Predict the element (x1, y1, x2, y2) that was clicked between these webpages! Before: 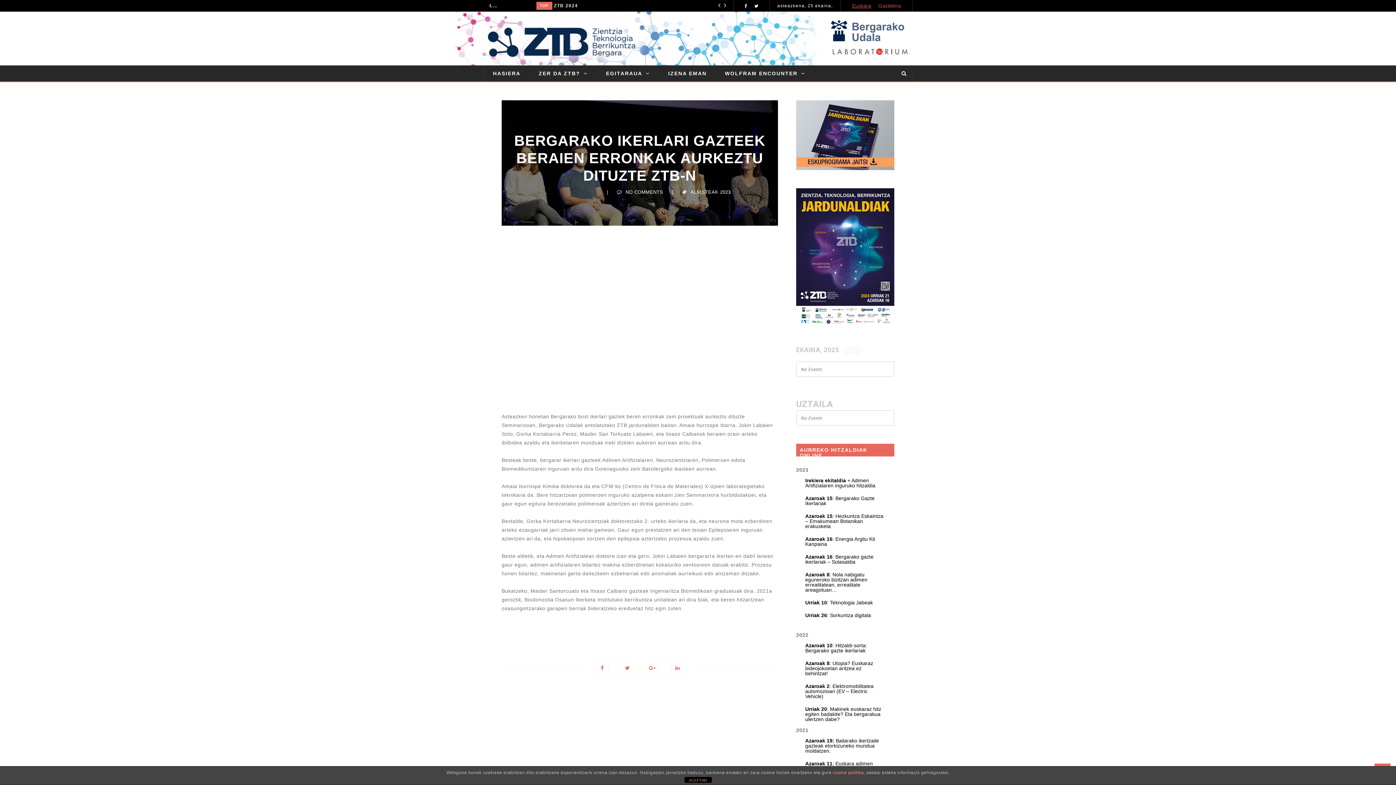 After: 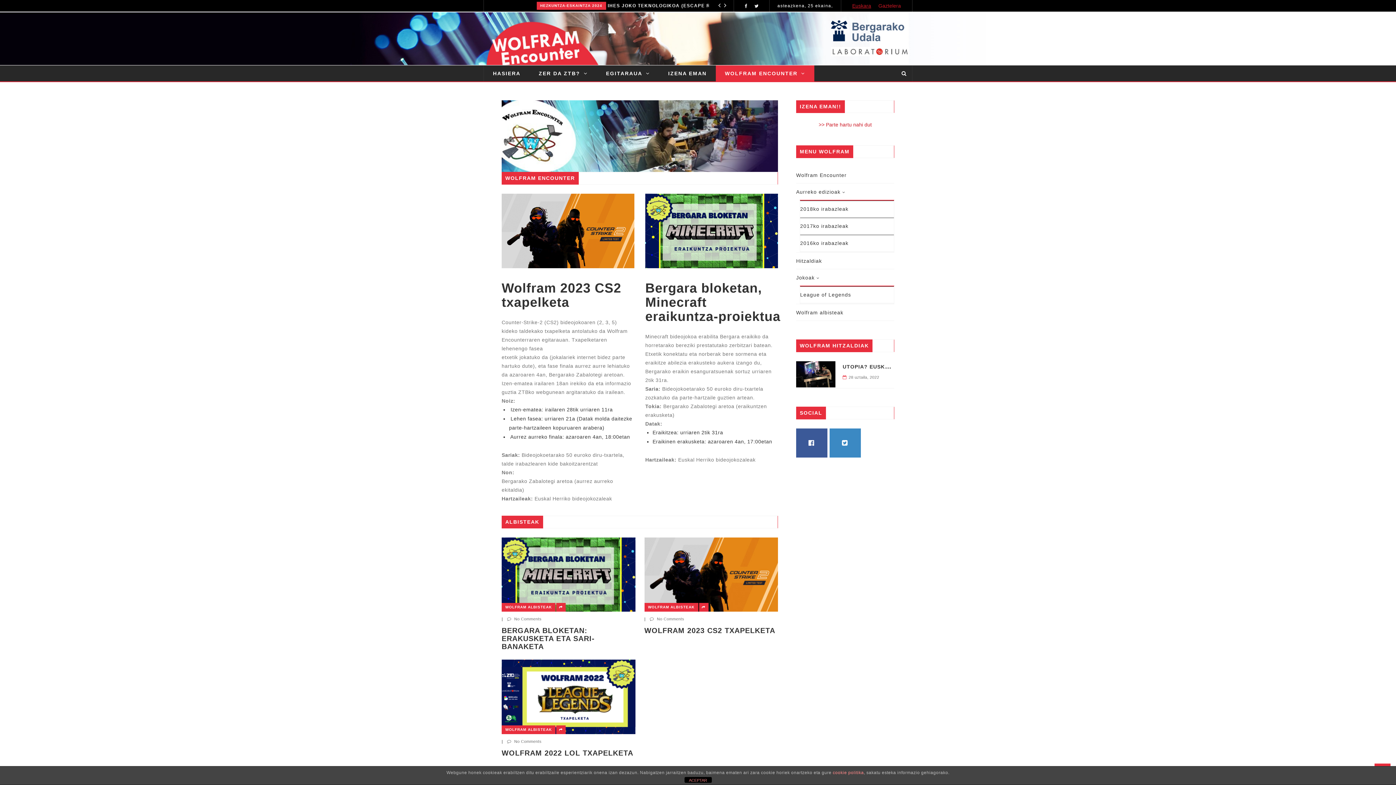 Action: label: WOLFRAM ENCOUNTER bbox: (716, 65, 814, 81)